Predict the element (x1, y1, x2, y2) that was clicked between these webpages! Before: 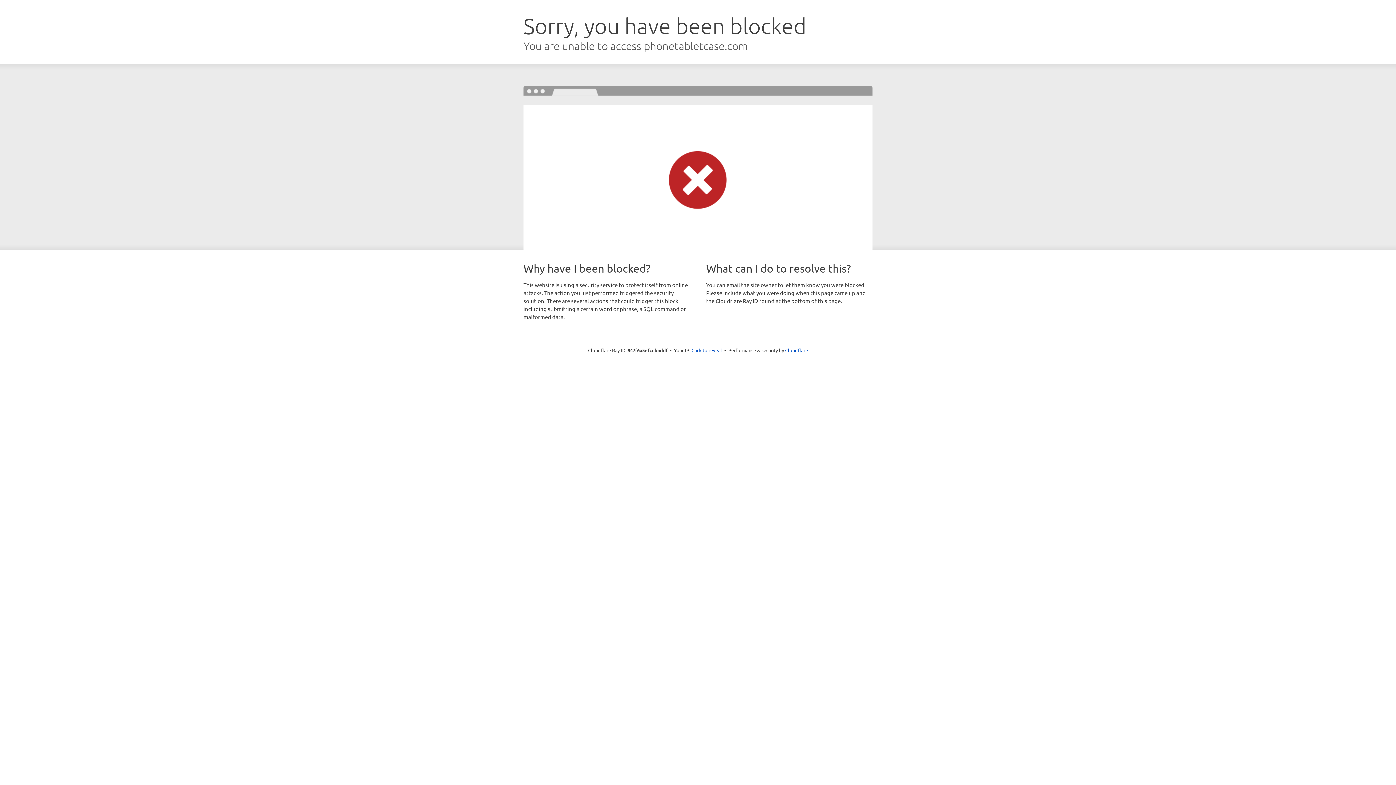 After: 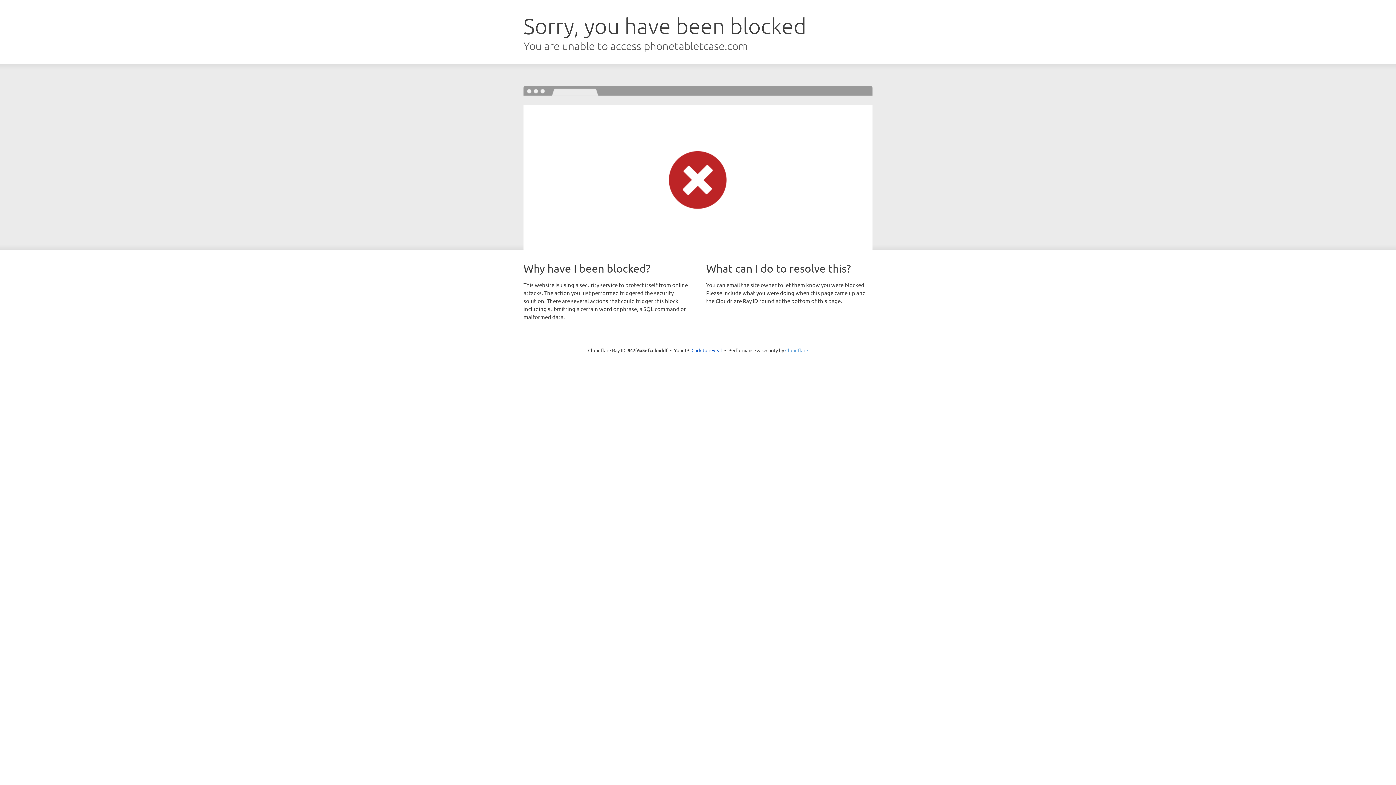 Action: bbox: (785, 347, 808, 353) label: Cloudflare